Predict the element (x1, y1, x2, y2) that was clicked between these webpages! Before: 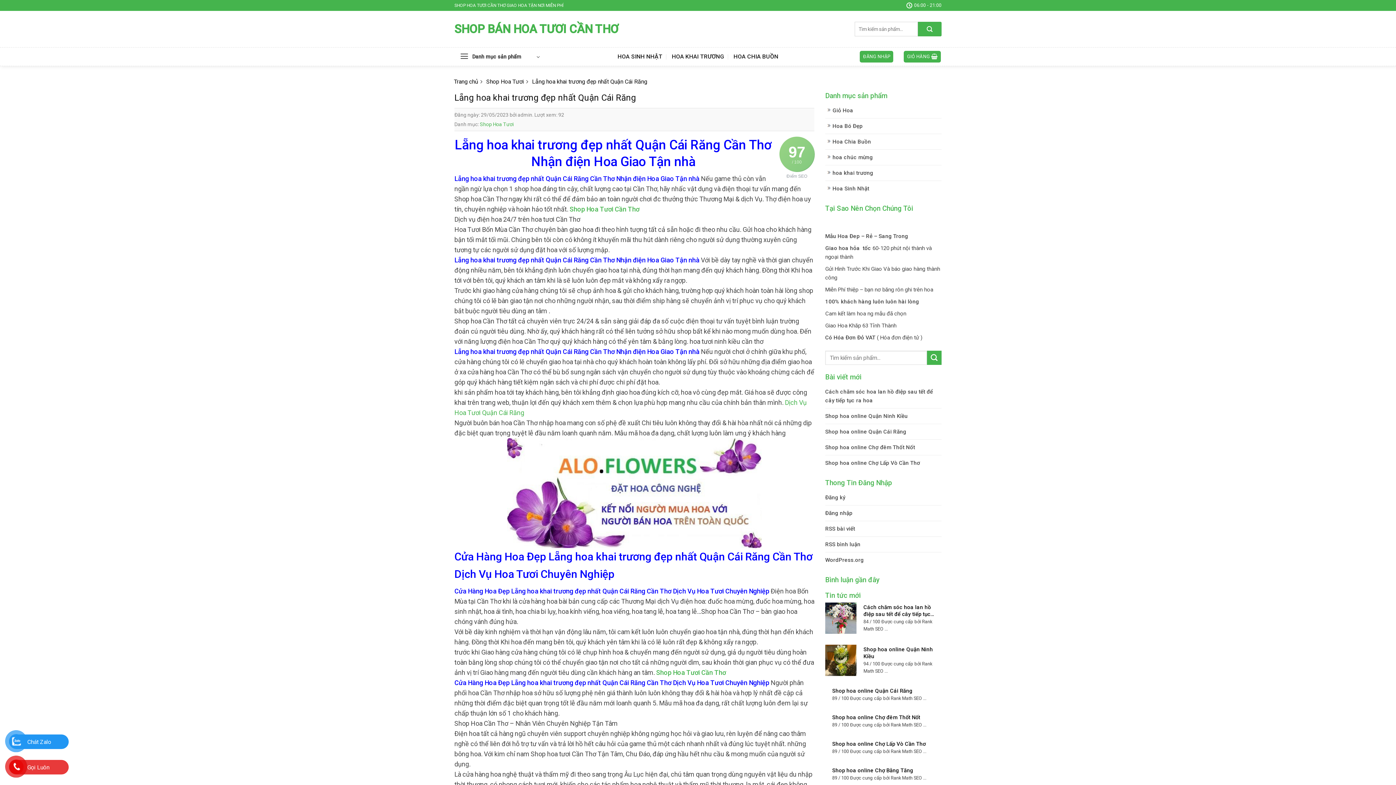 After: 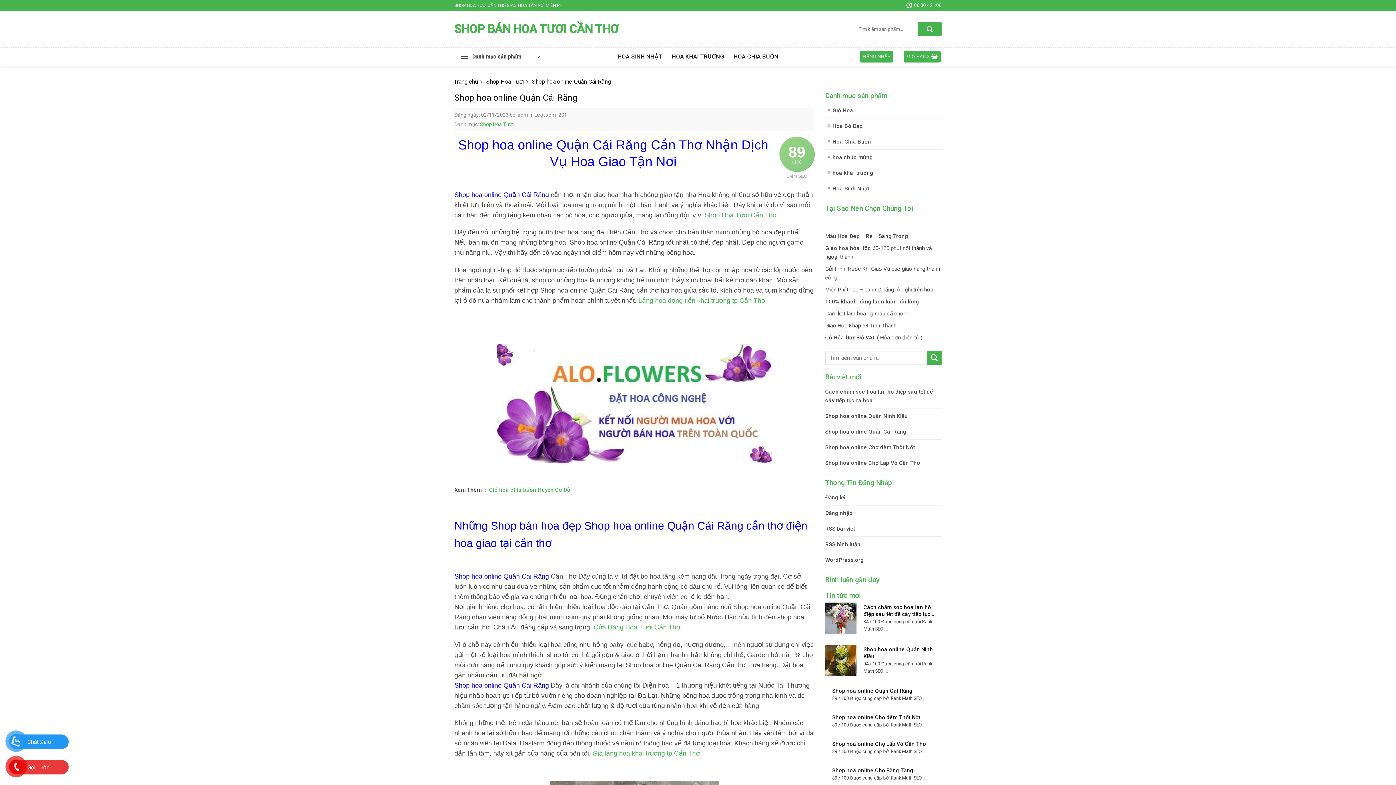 Action: label: Shop hoa online Quận Cái Răng

89 / 100 Được cung cấp bởi Rank Math SEO ... bbox: (825, 687, 941, 703)